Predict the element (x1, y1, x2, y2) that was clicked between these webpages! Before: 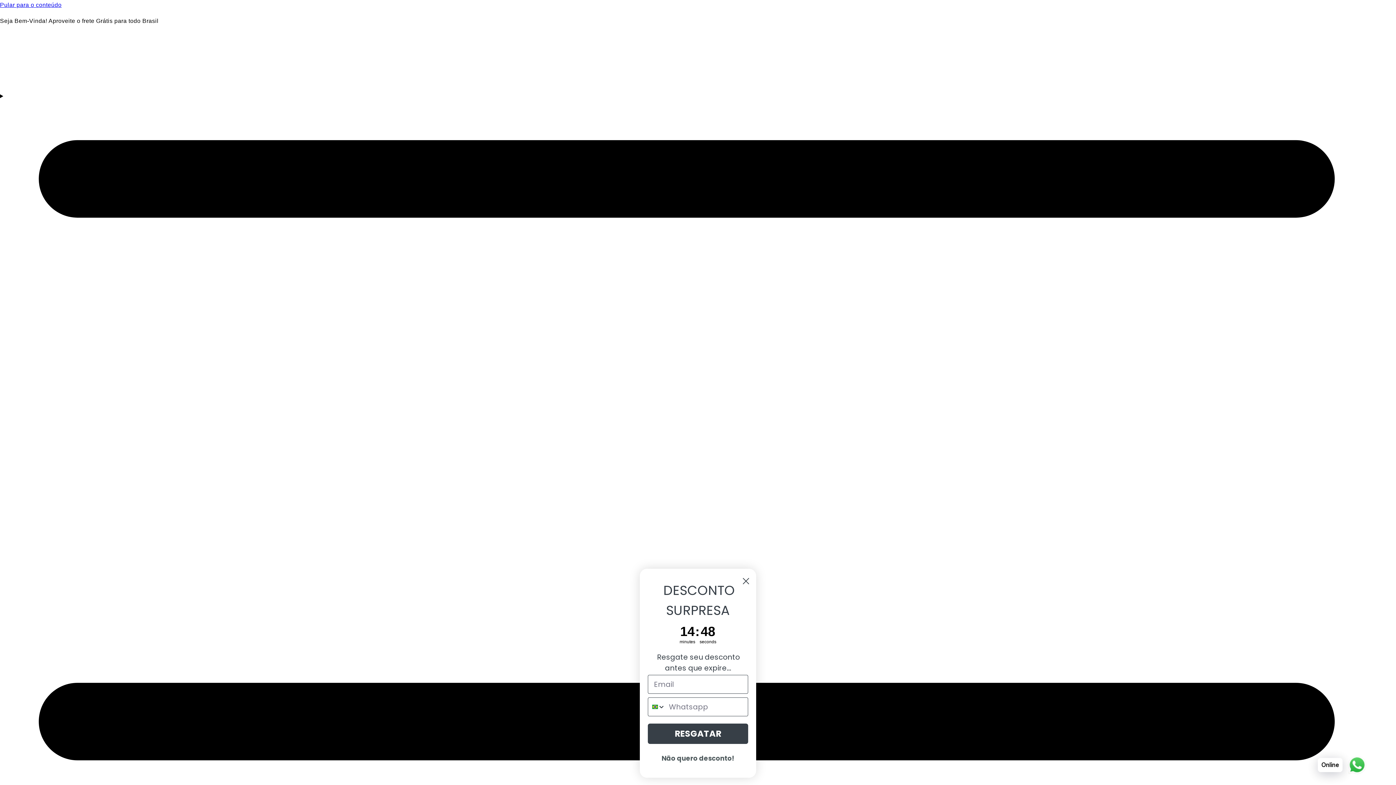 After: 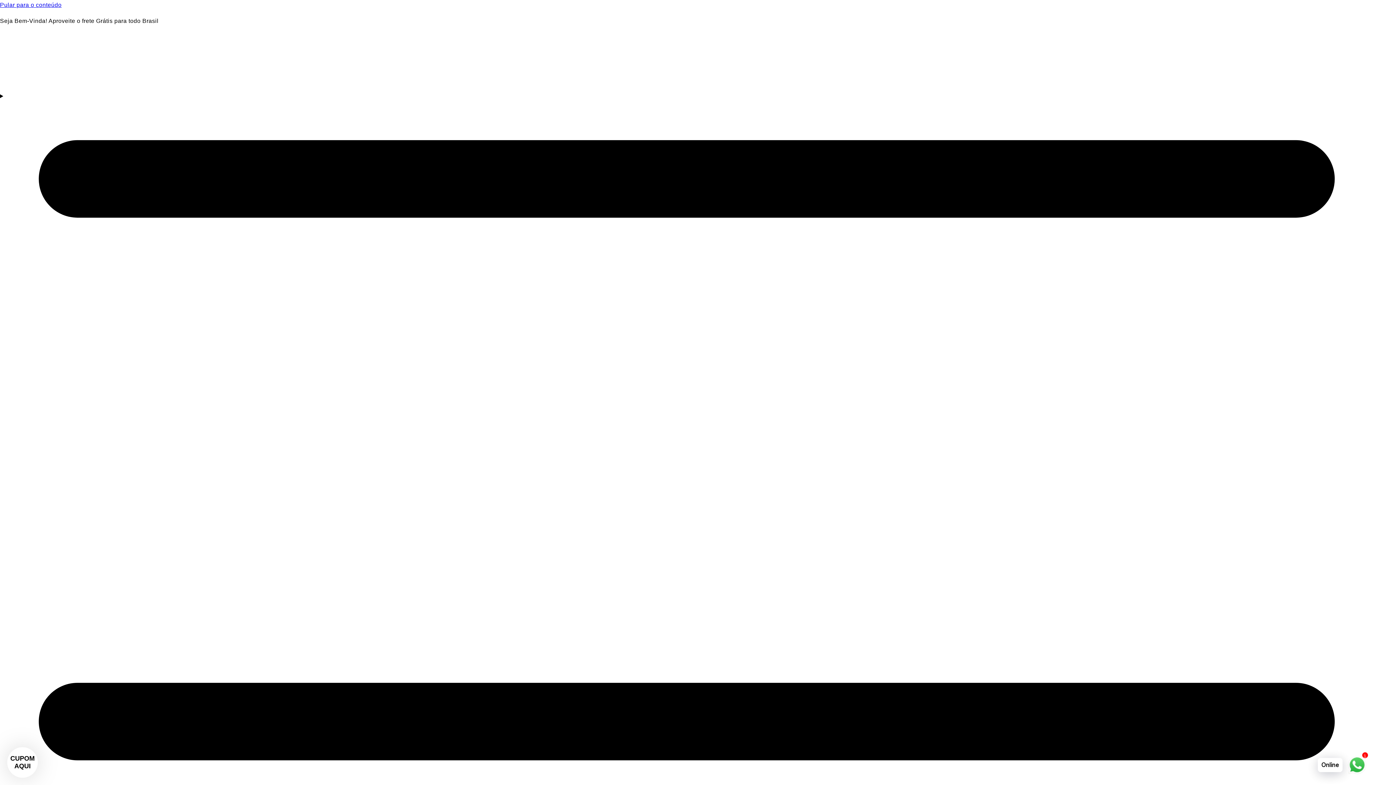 Action: bbox: (739, 574, 753, 588) label: Close dialog